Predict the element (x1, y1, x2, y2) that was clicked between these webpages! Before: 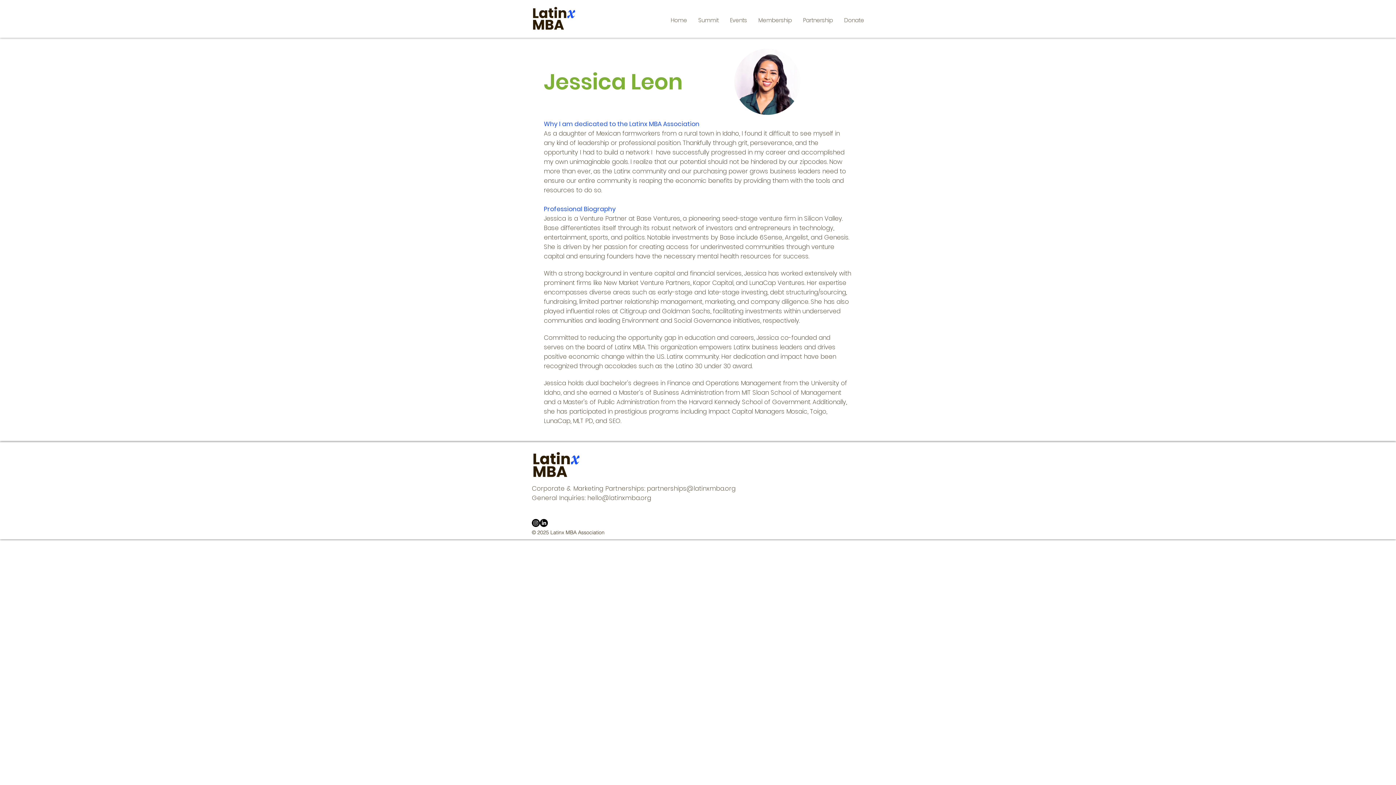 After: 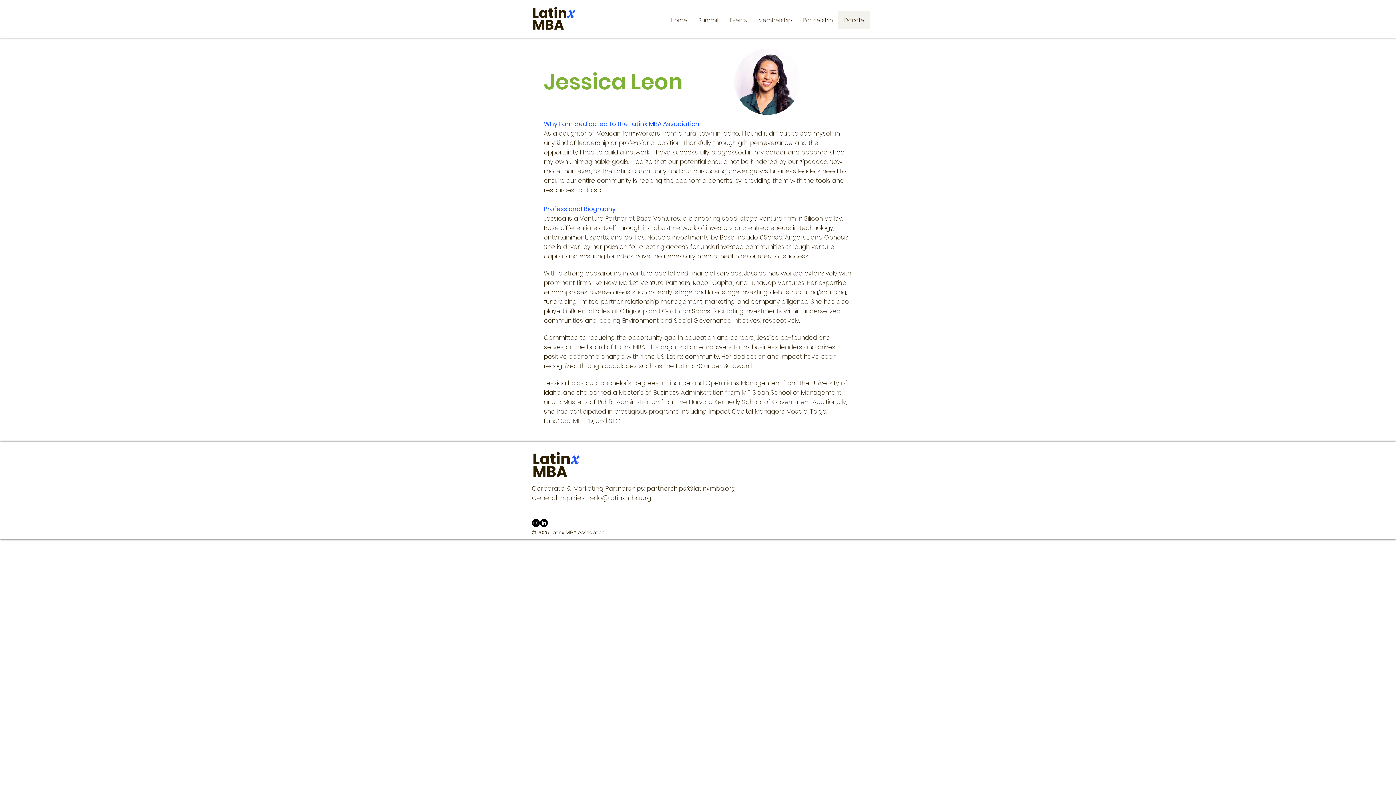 Action: bbox: (838, 11, 869, 29) label: Donate